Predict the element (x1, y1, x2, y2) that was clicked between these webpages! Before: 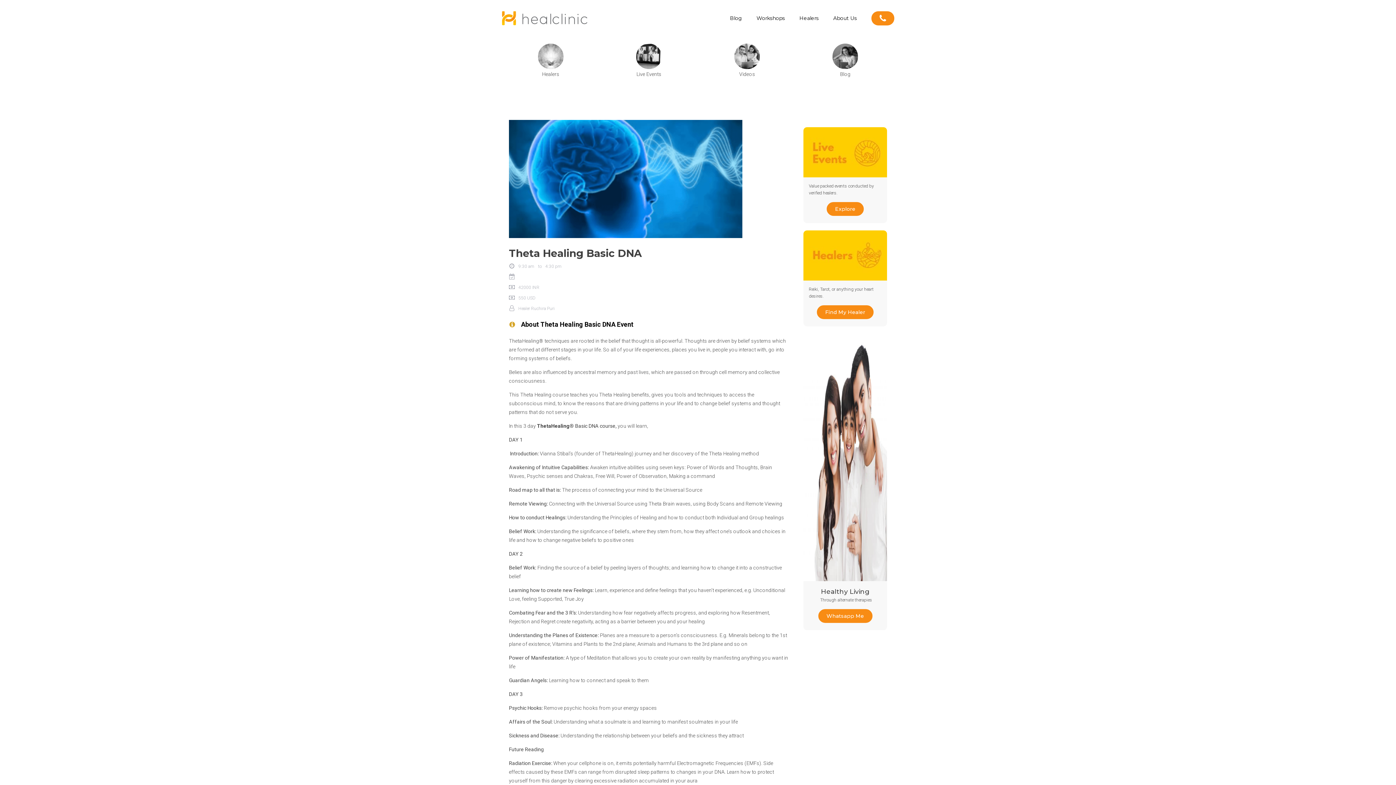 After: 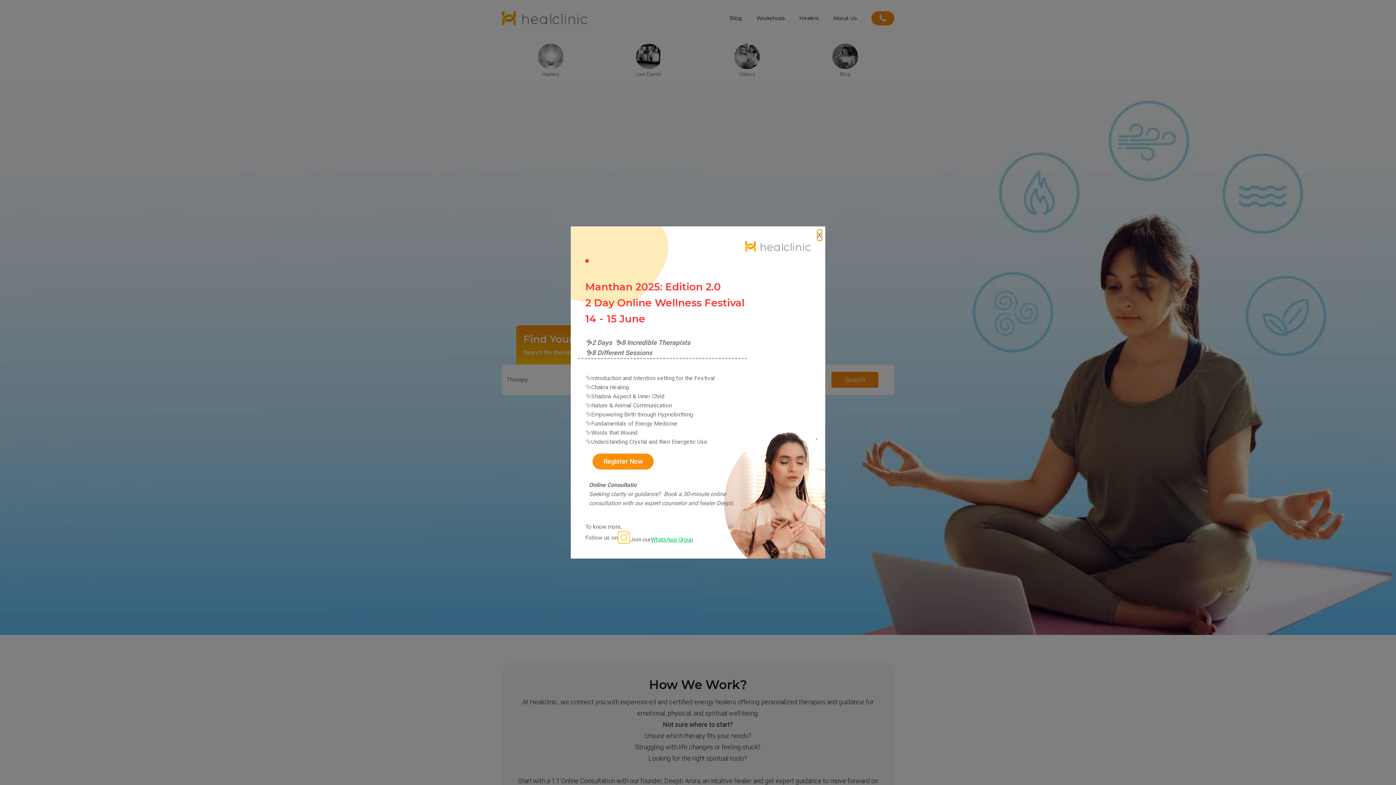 Action: bbox: (501, 10, 587, 25)